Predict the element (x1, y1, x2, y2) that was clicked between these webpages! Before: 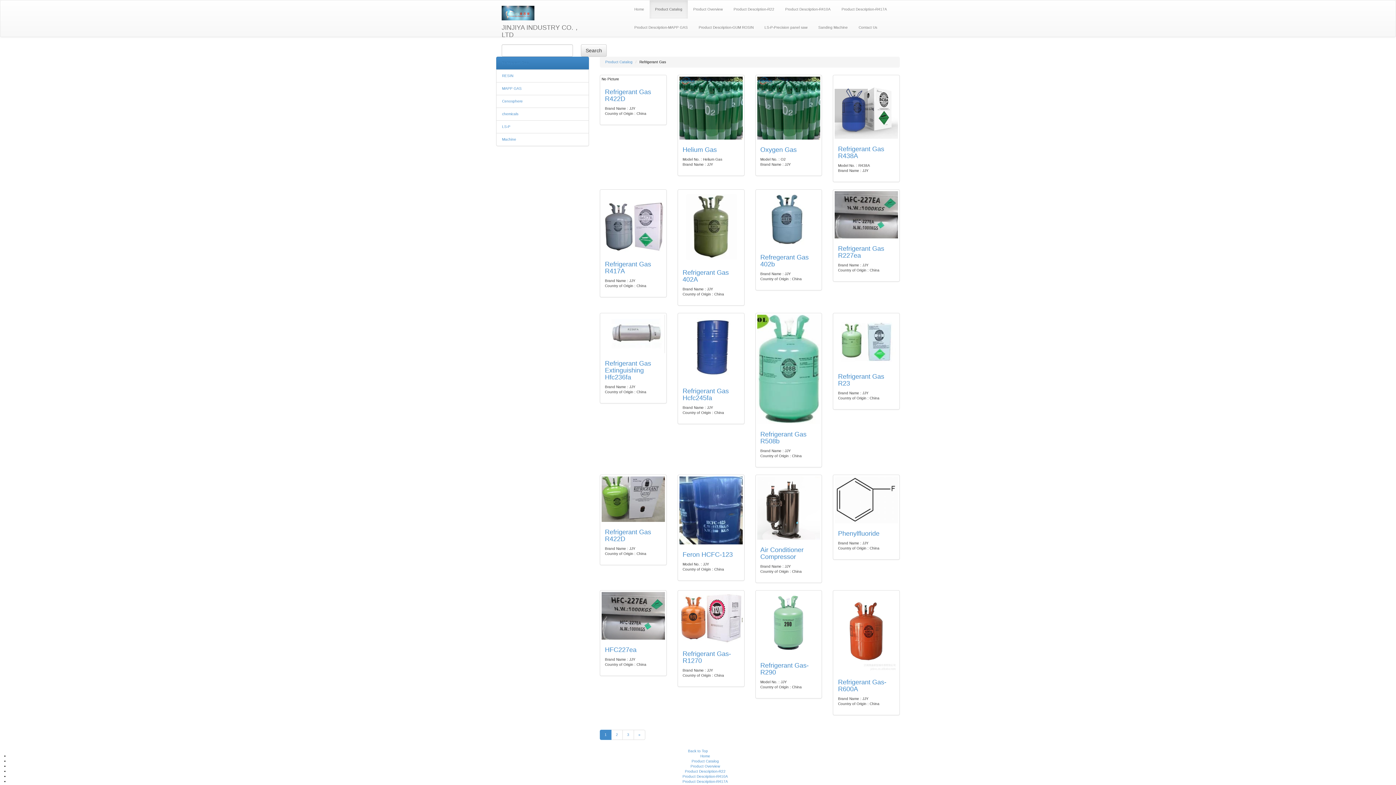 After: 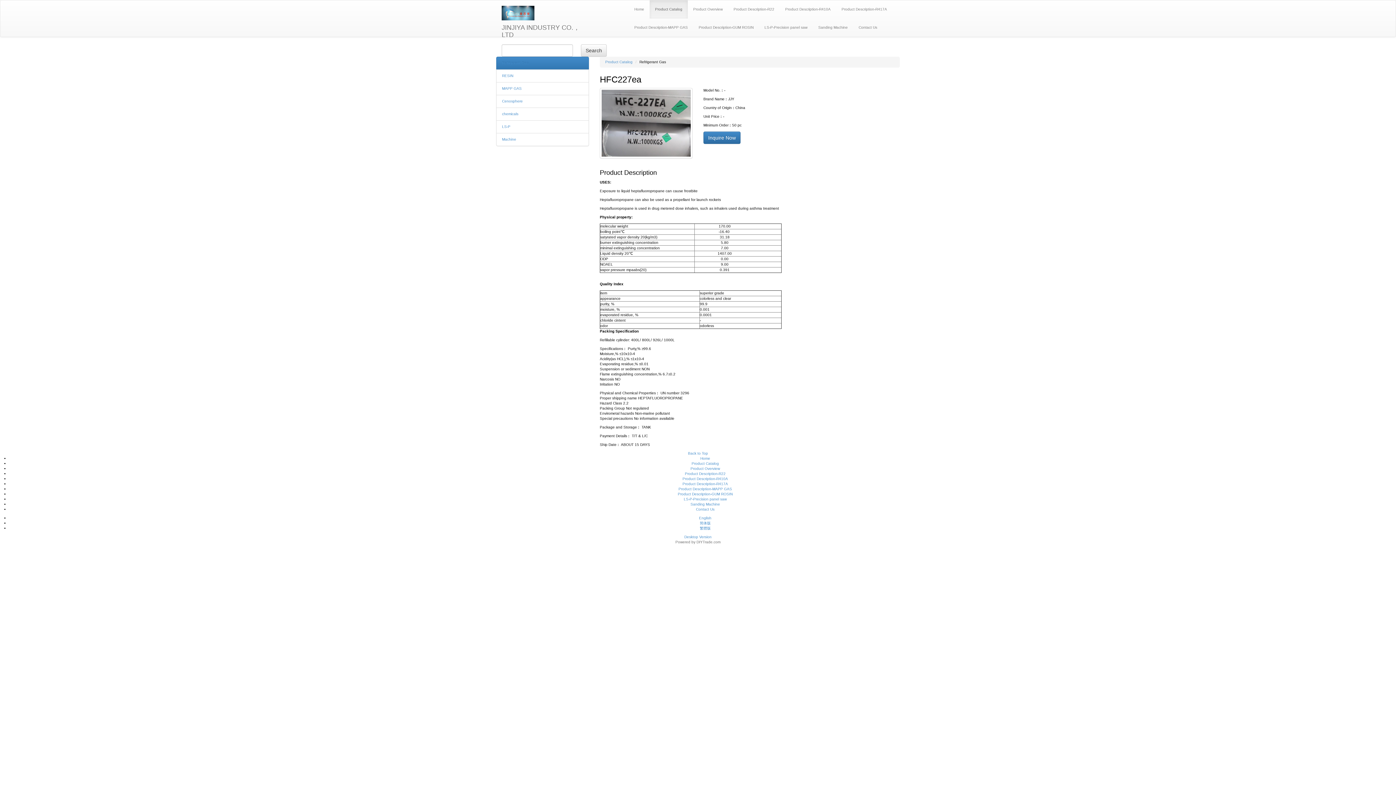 Action: label: HFC227ea bbox: (605, 646, 636, 653)